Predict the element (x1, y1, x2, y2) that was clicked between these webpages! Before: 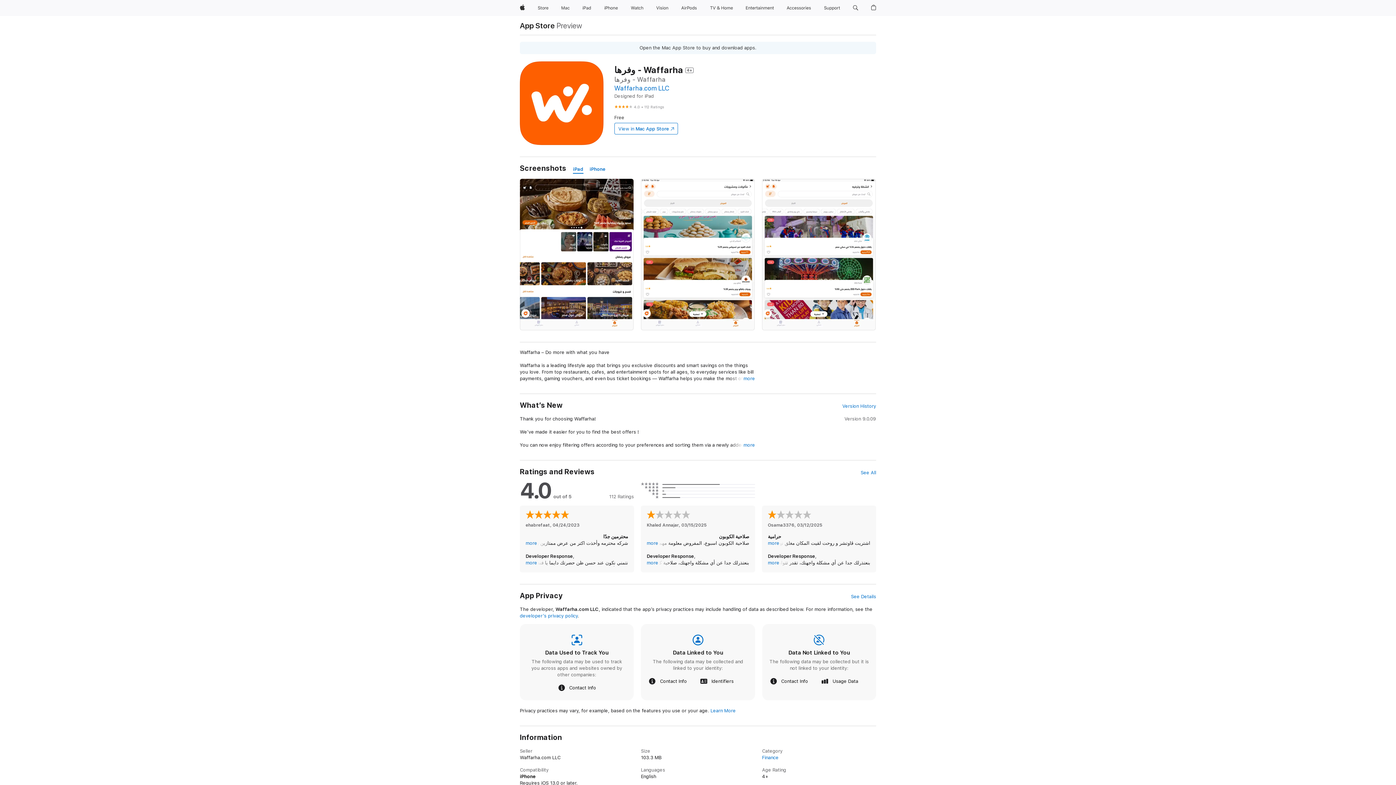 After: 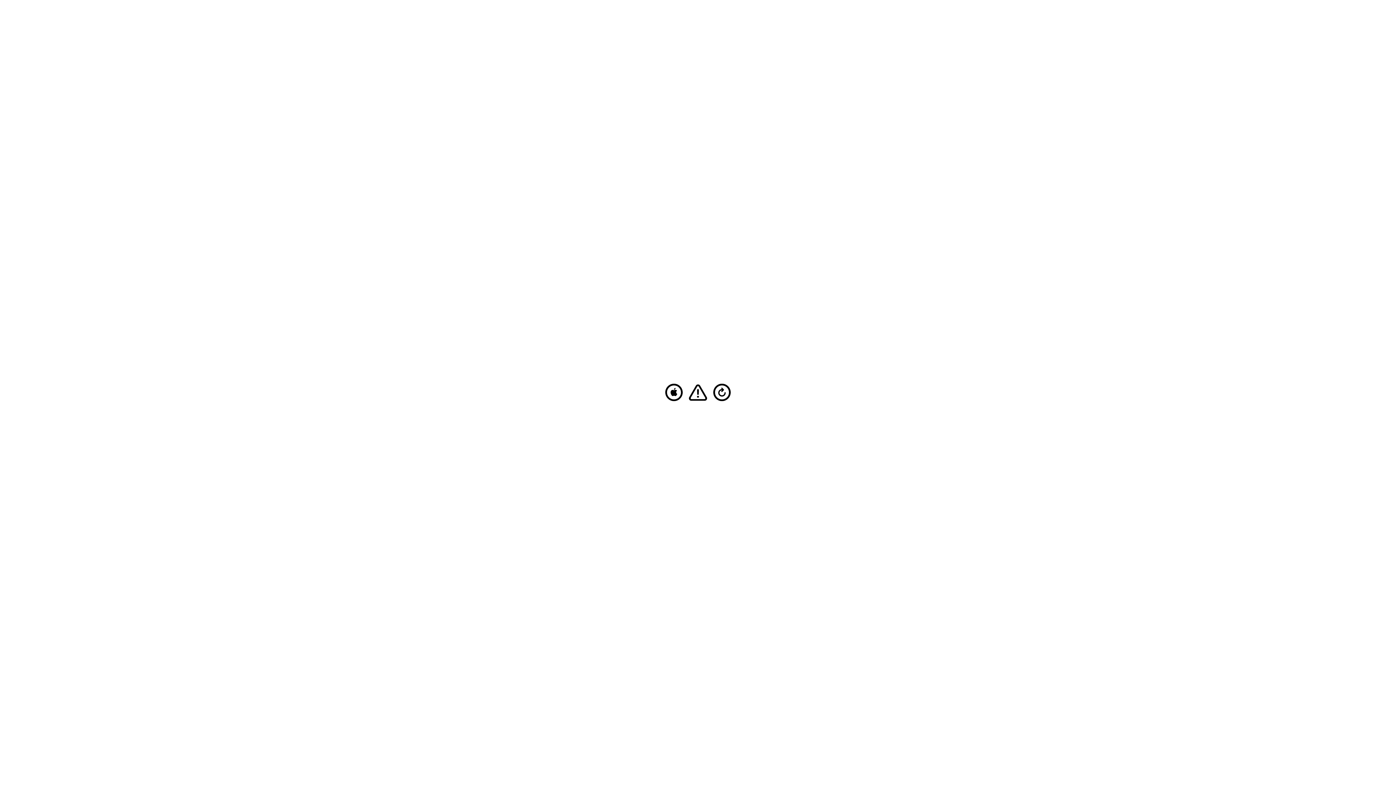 Action: bbox: (579, 0, 594, 16) label: iPad